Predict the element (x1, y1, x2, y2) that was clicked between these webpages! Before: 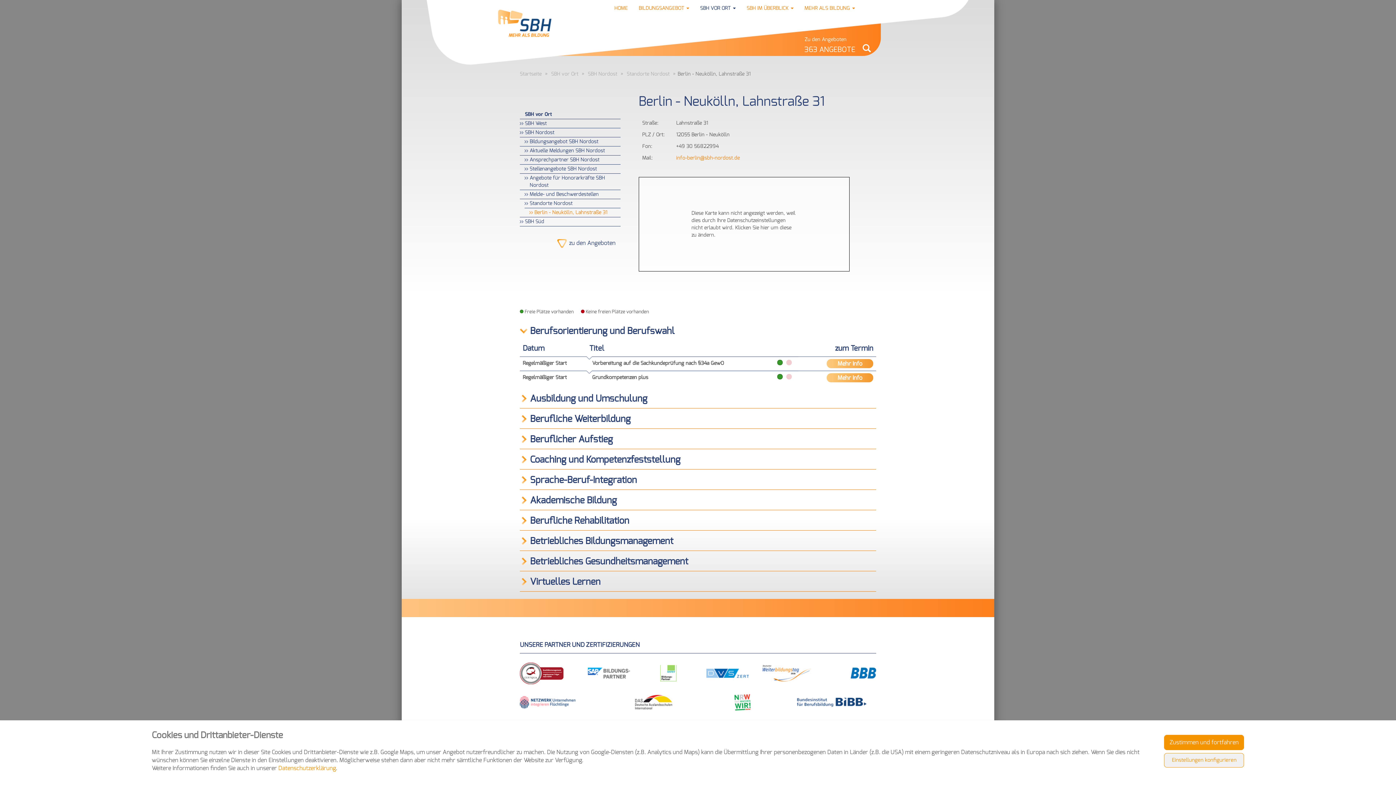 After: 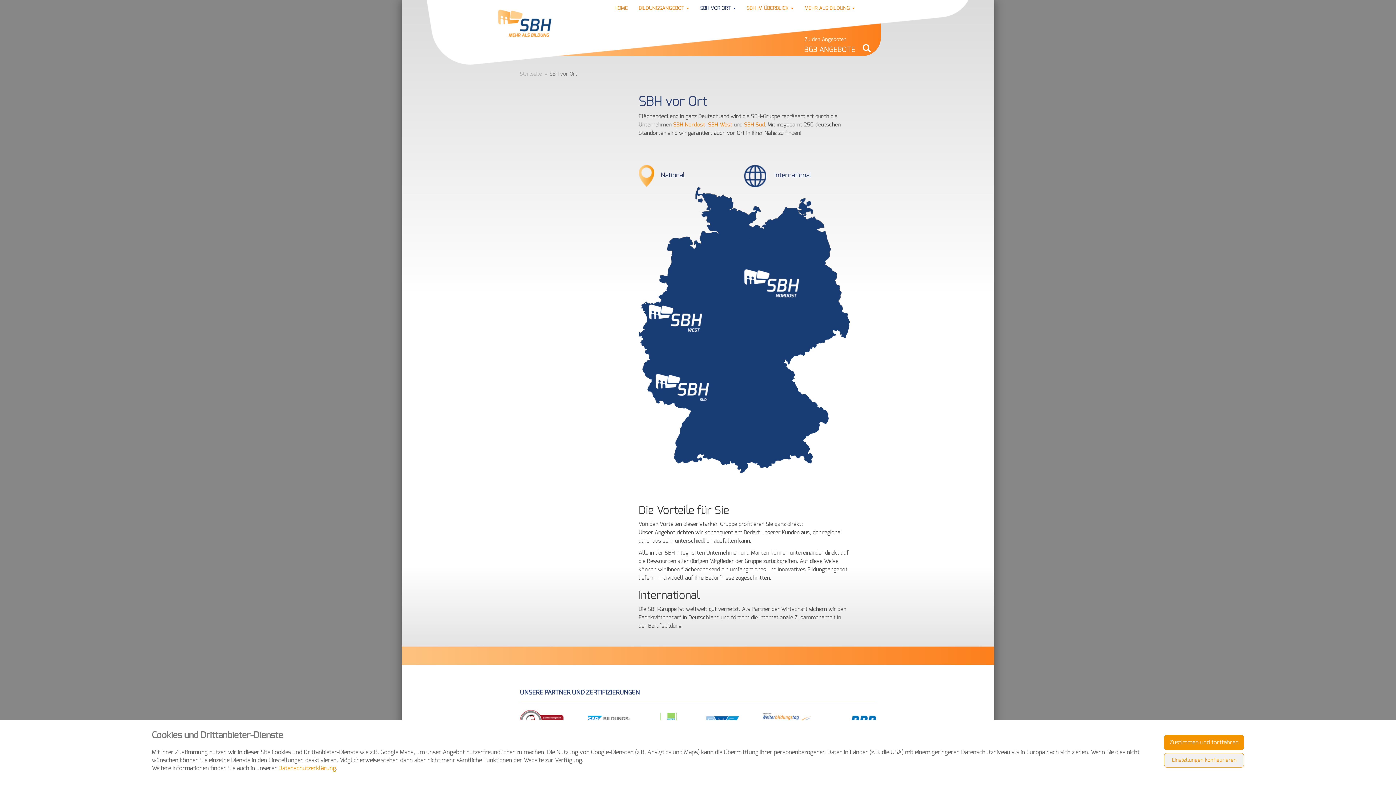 Action: label: SBH vor Ort bbox: (551, 70, 578, 77)